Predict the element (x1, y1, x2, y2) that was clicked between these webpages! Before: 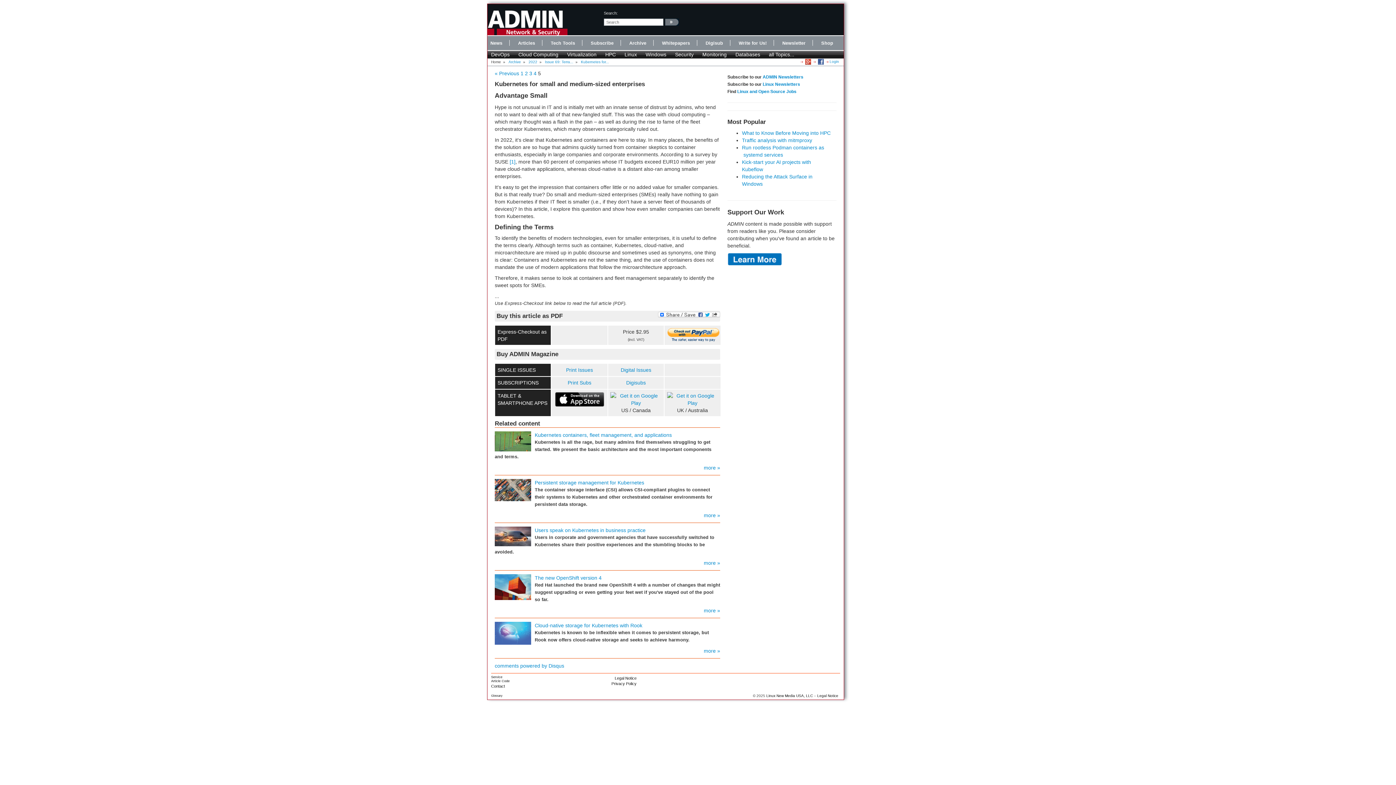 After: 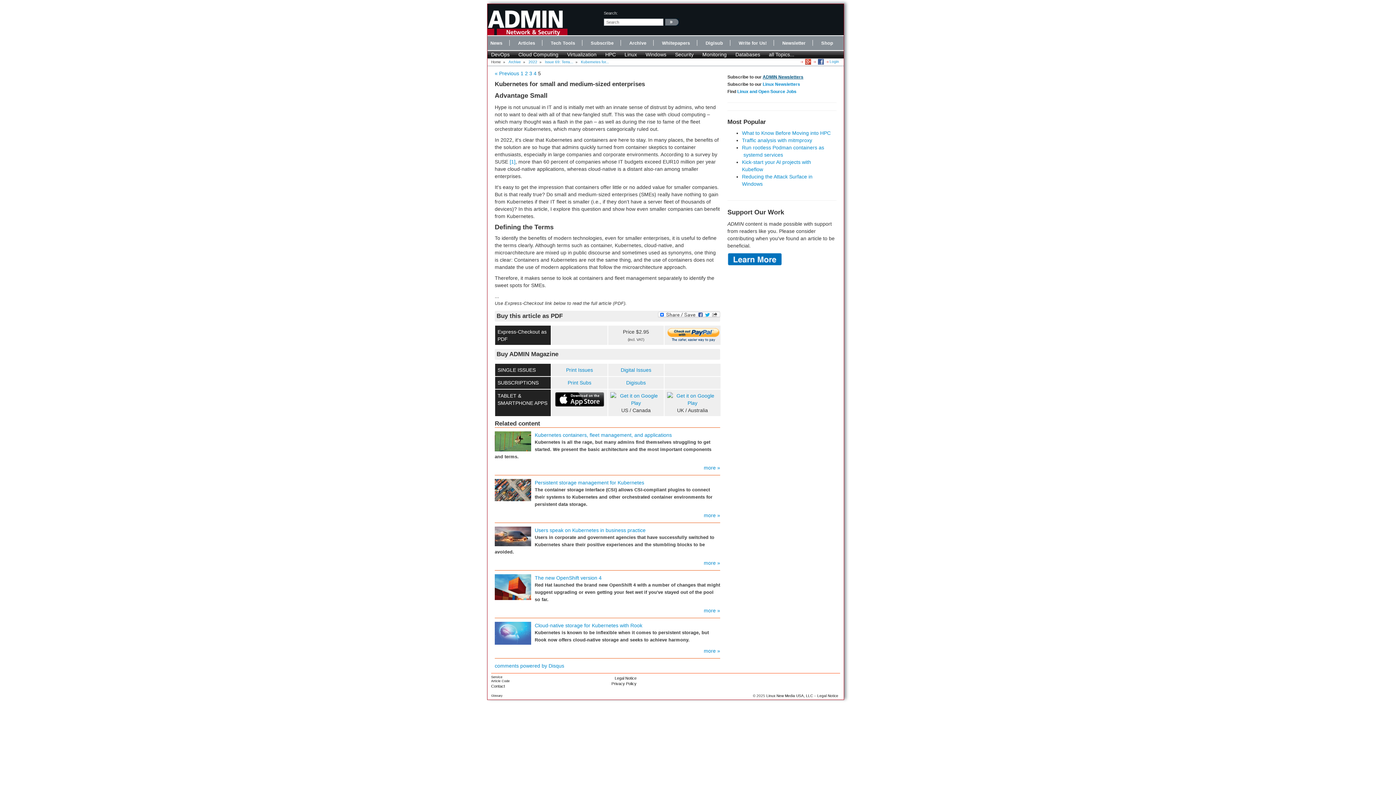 Action: label: ADMIN Newsletters bbox: (762, 74, 803, 79)